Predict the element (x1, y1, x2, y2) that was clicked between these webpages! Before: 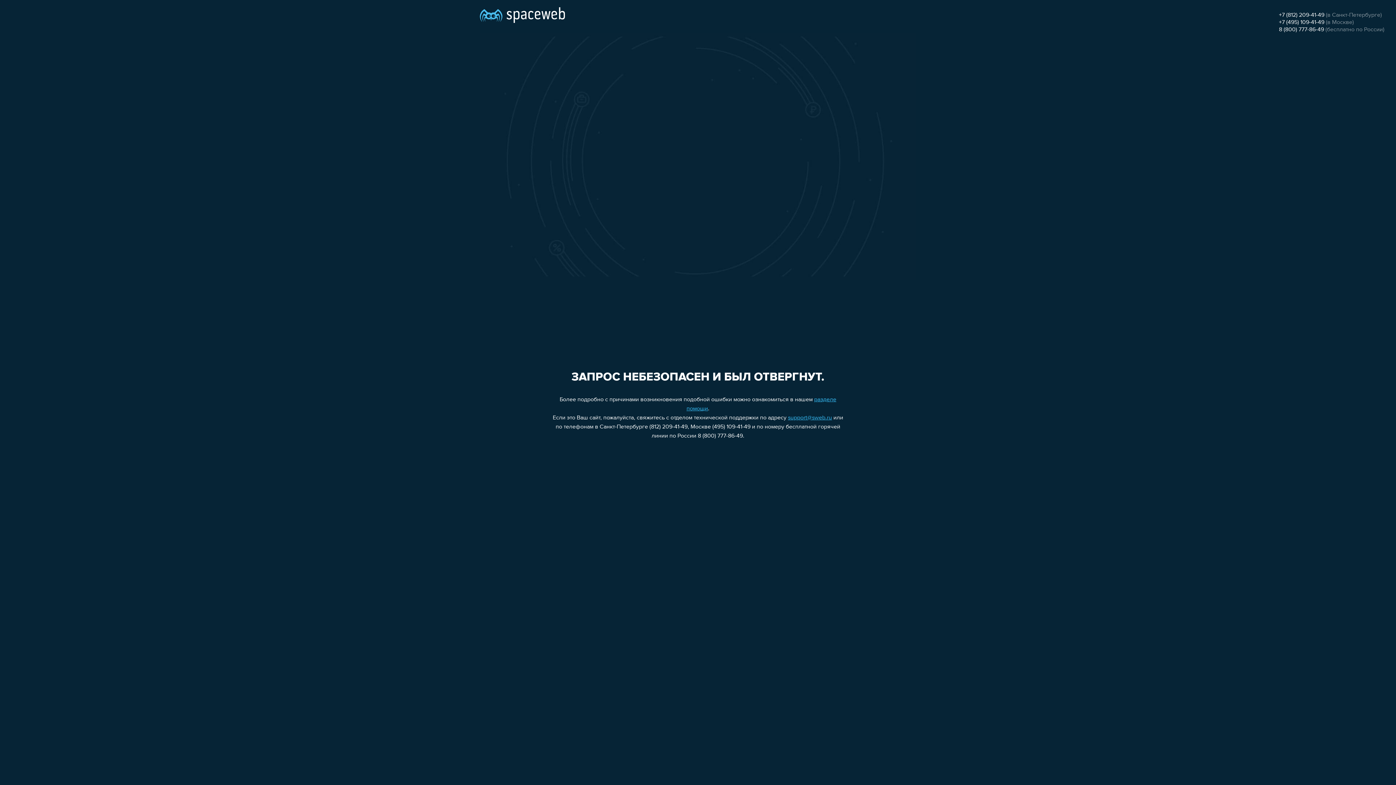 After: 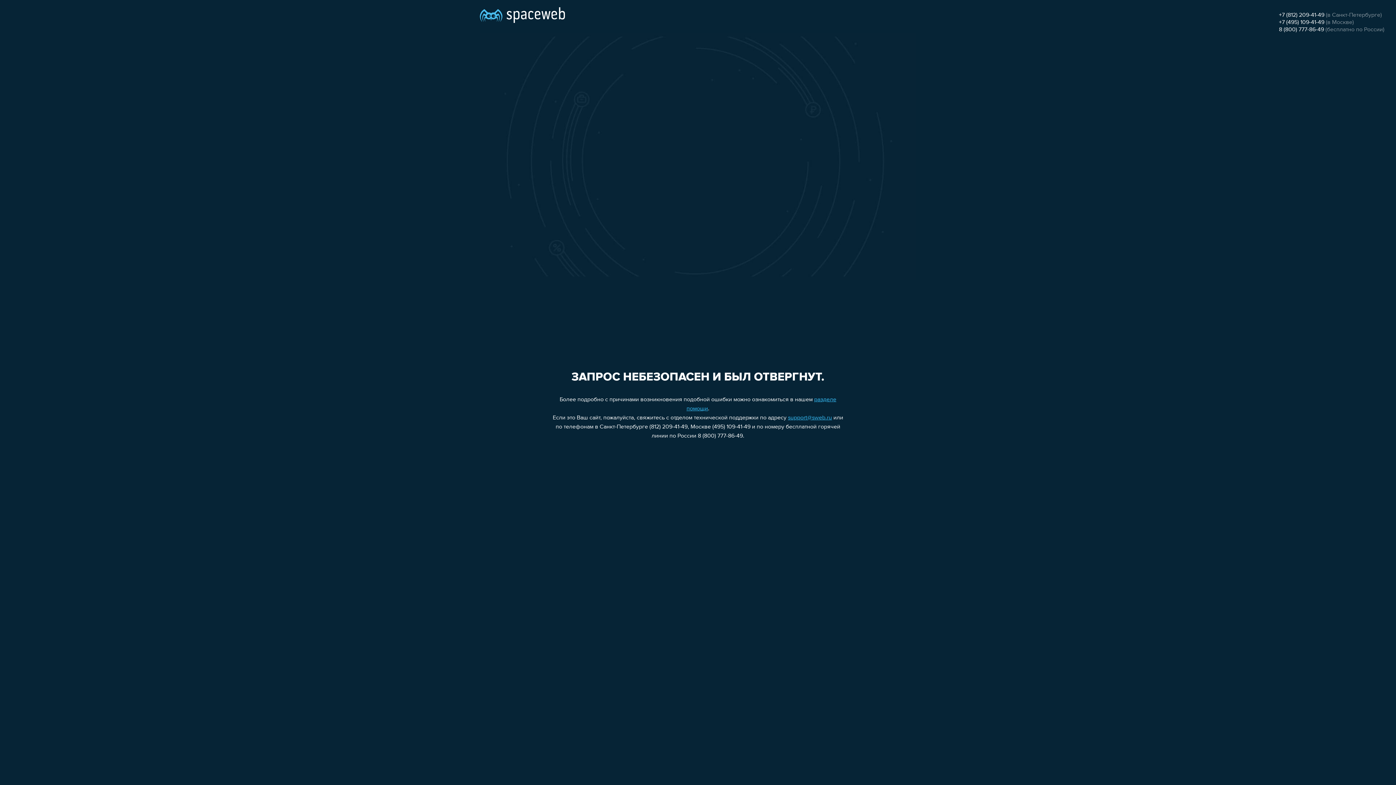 Action: label: +7 (495) 109-41-49 bbox: (1279, 19, 1324, 25)